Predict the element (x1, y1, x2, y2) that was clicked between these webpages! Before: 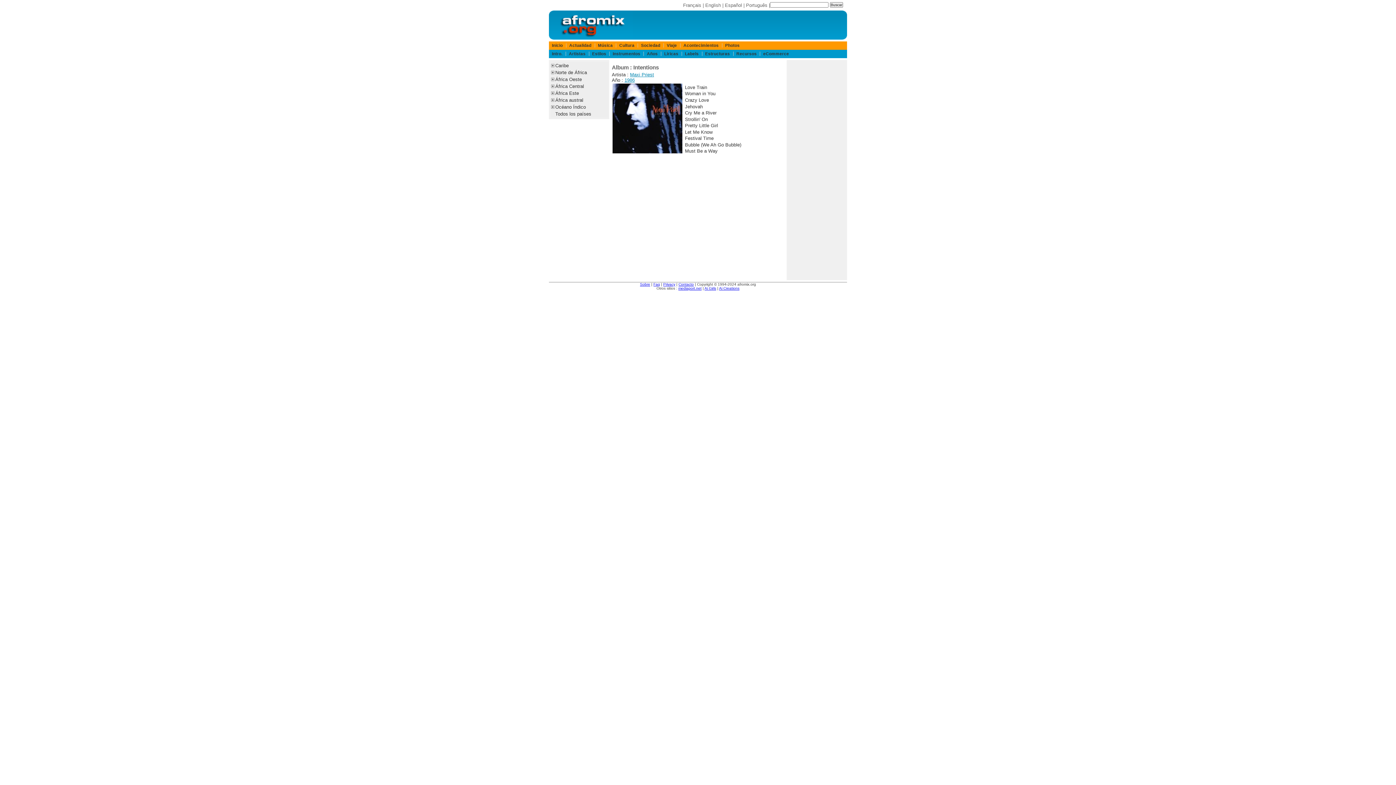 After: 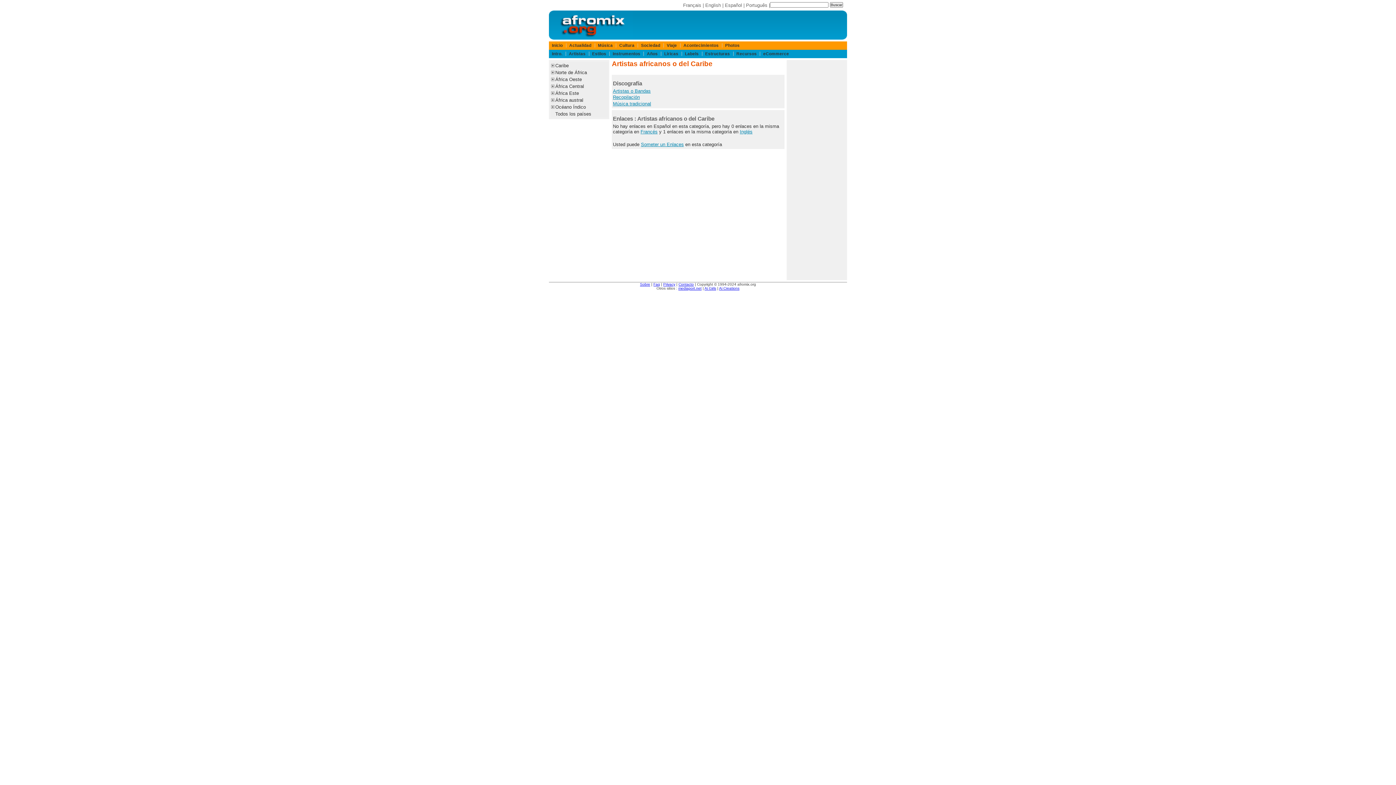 Action: label: Artistas bbox: (569, 51, 585, 56)